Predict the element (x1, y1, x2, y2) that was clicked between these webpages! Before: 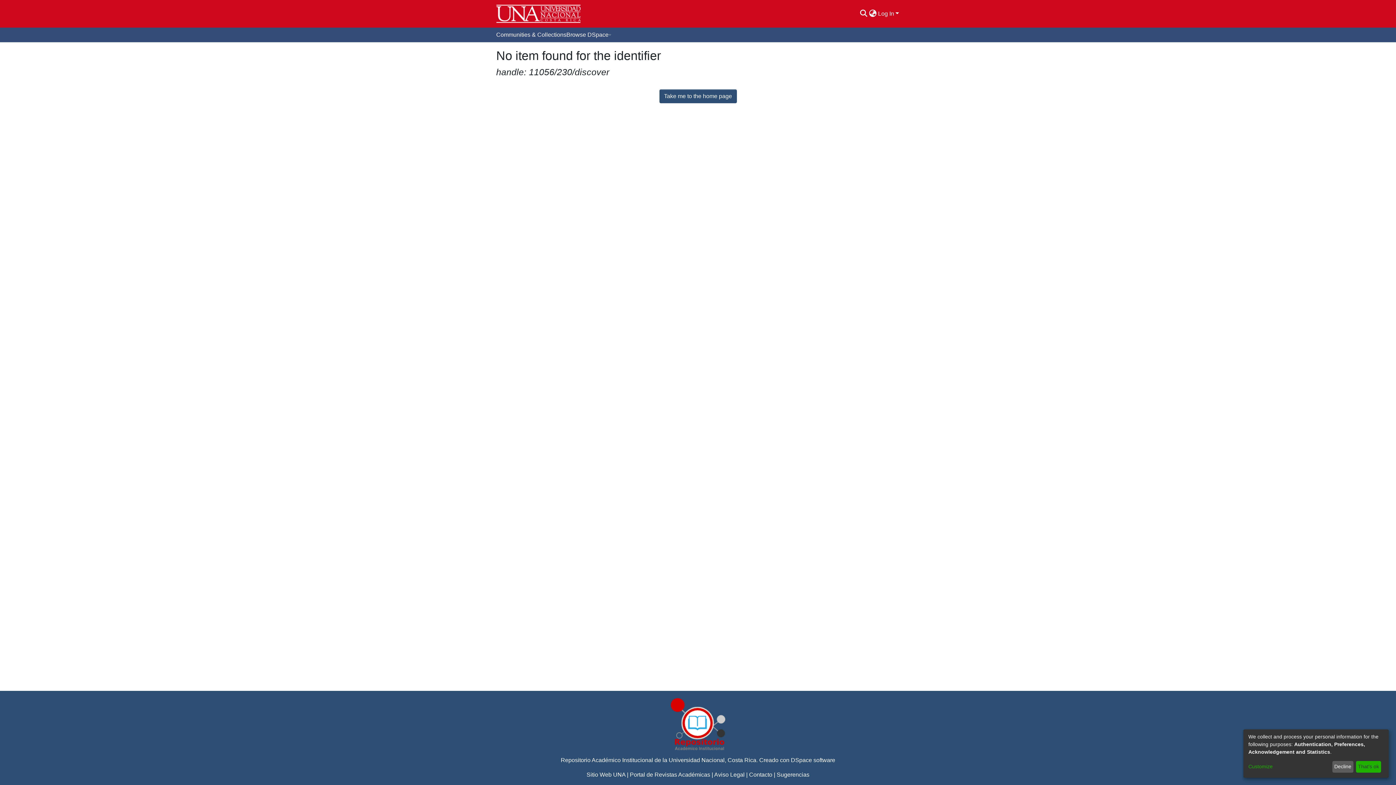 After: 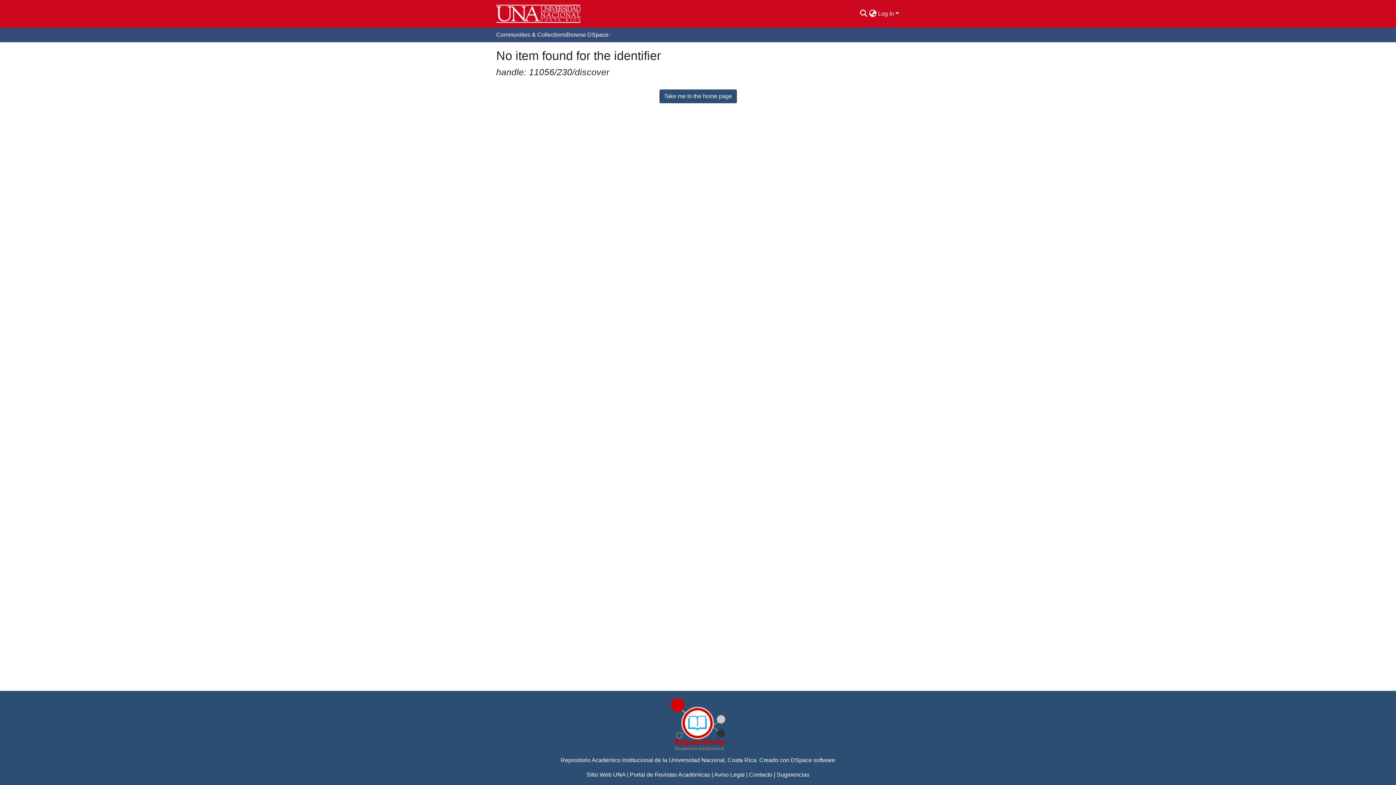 Action: label: Decline bbox: (1332, 761, 1353, 773)